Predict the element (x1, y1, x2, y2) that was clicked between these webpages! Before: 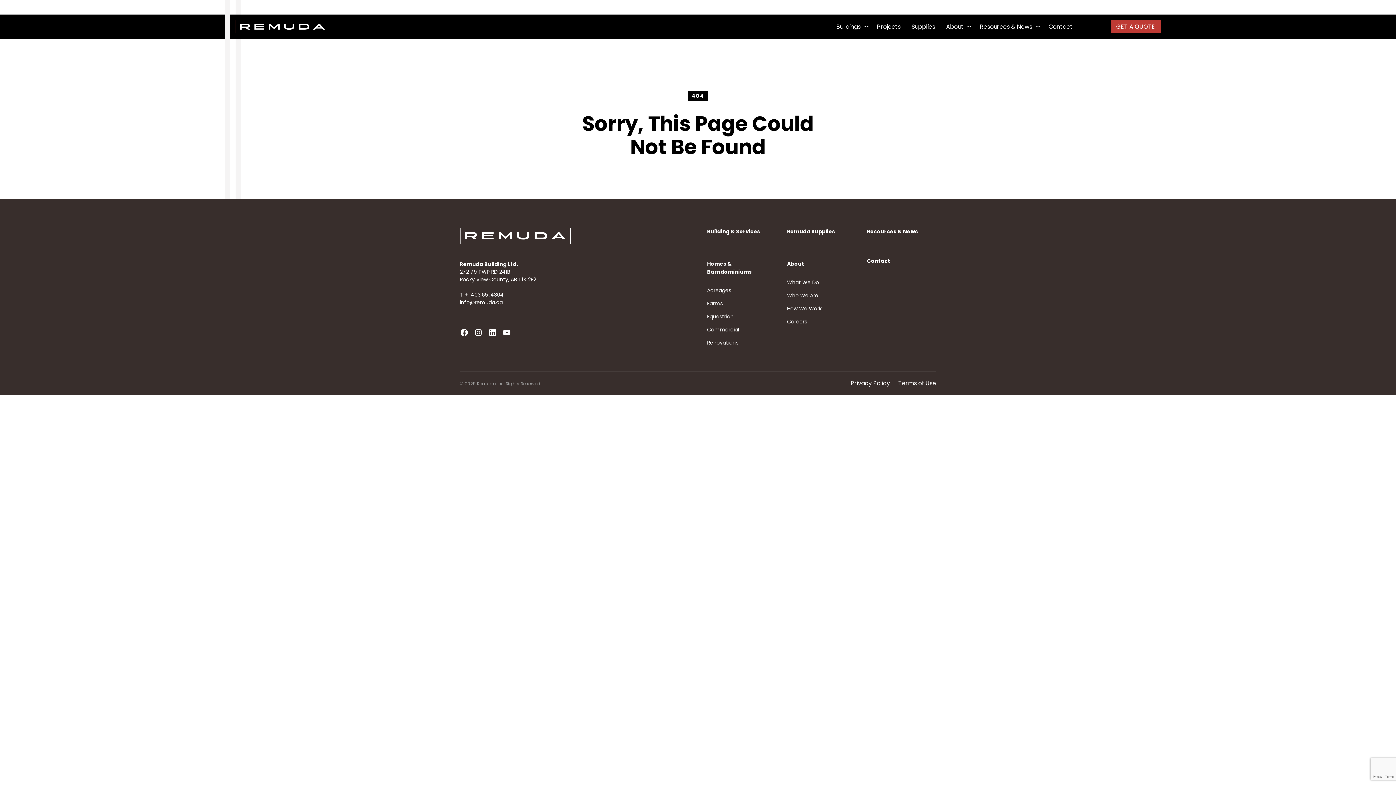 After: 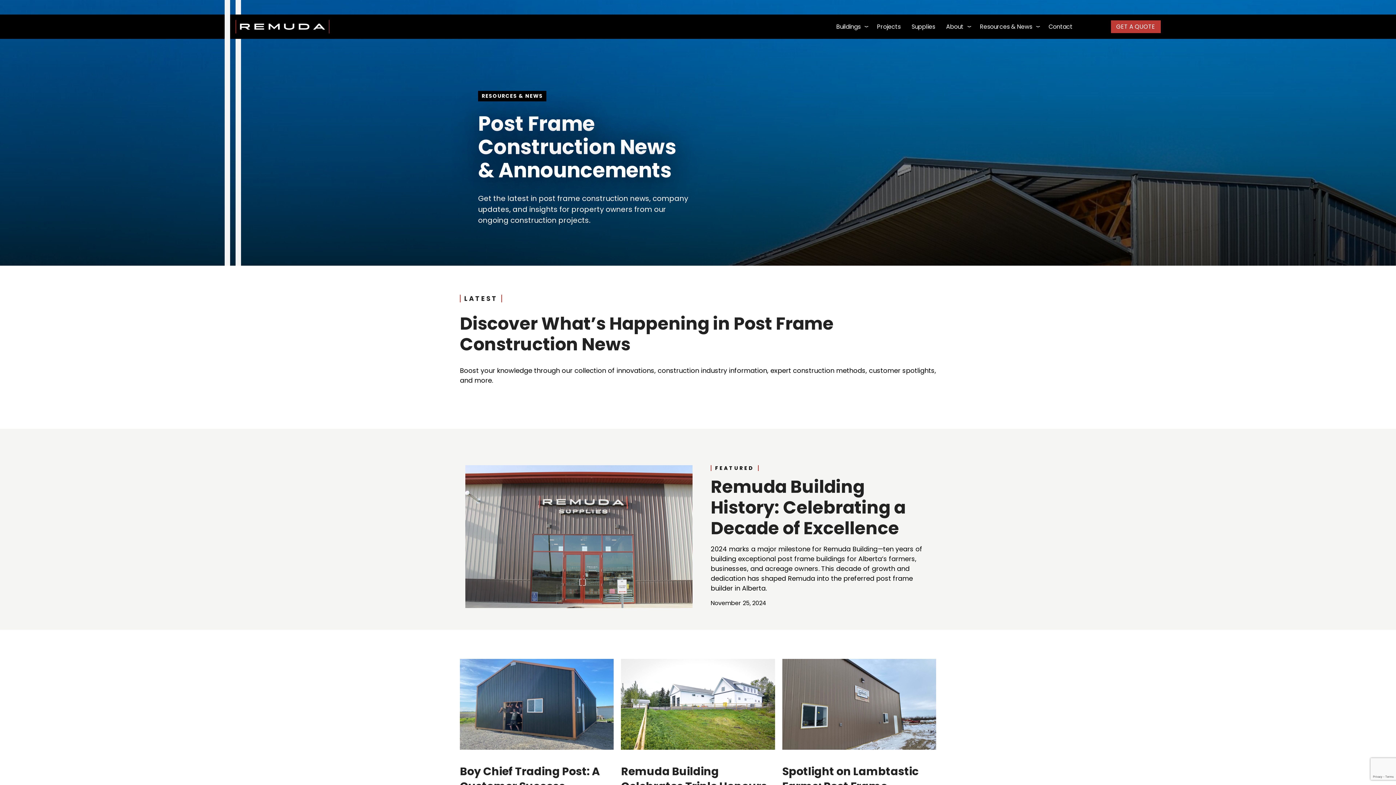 Action: label: Resources & News bbox: (867, 228, 918, 235)